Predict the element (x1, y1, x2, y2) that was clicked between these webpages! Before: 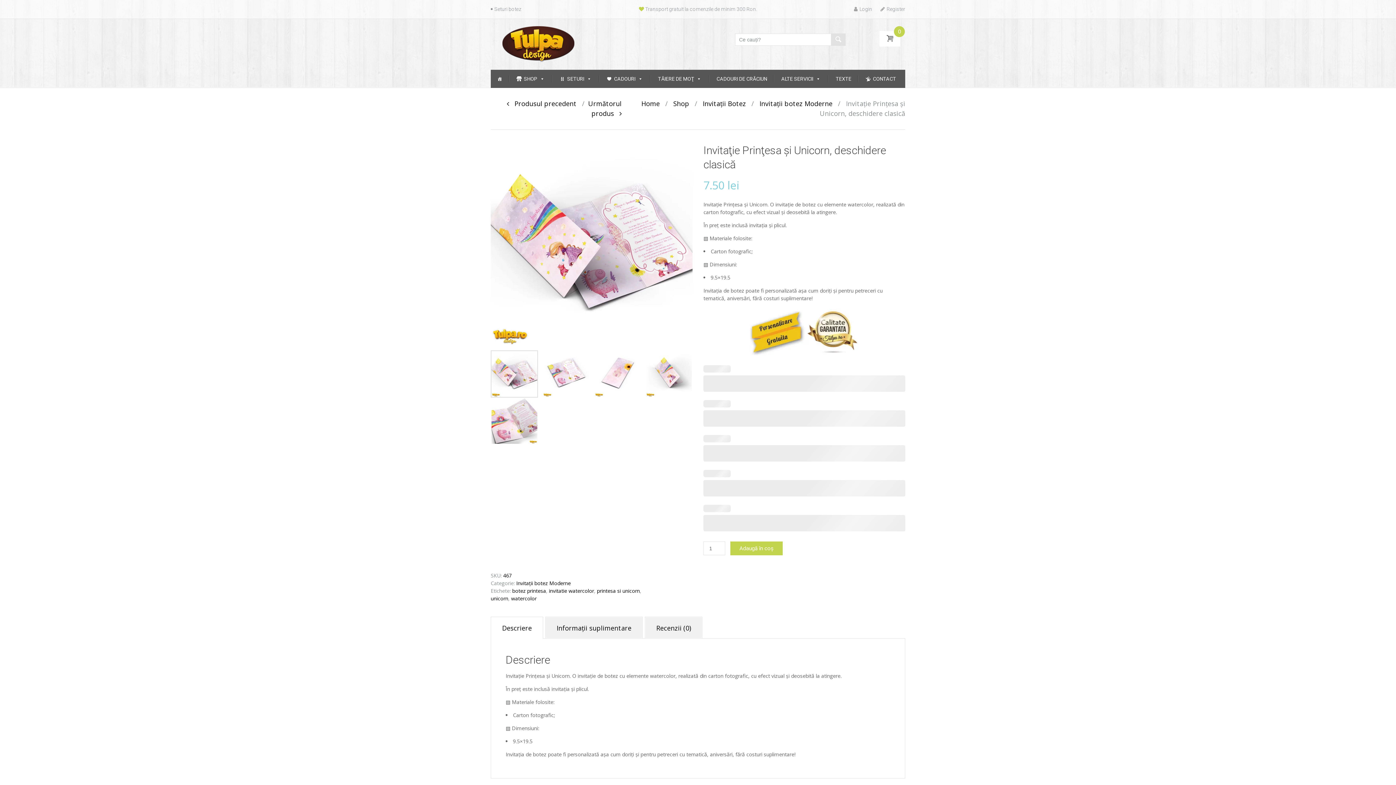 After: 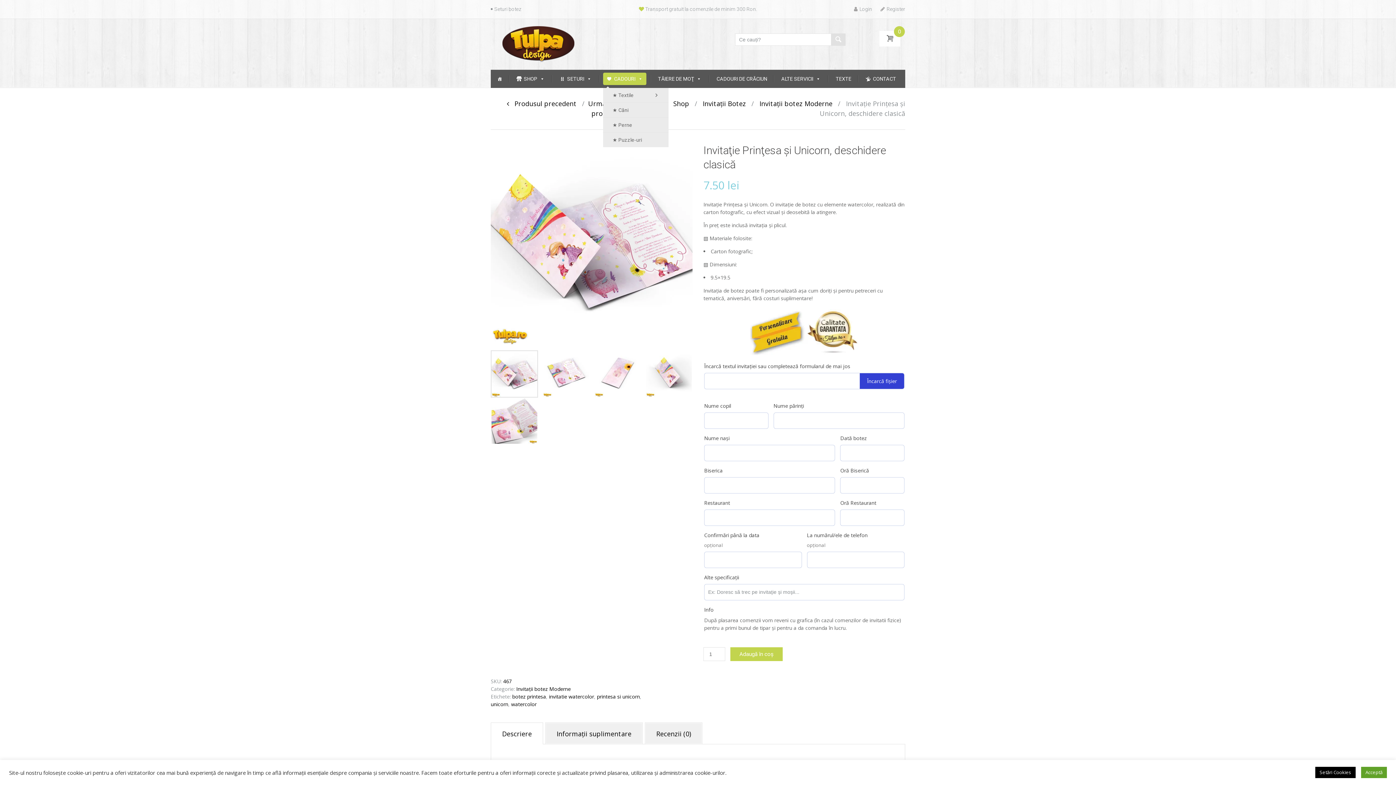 Action: bbox: (603, 72, 646, 85) label: CADOURI